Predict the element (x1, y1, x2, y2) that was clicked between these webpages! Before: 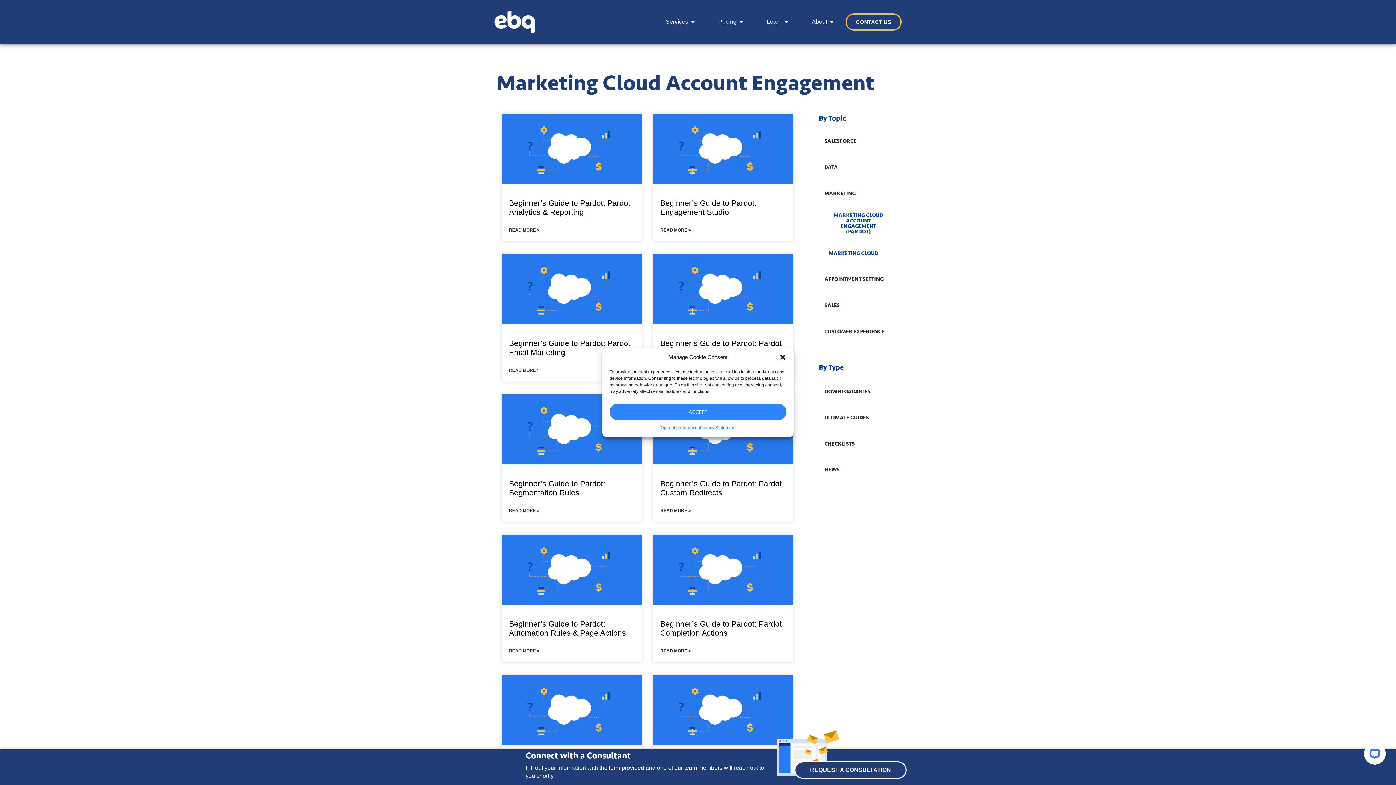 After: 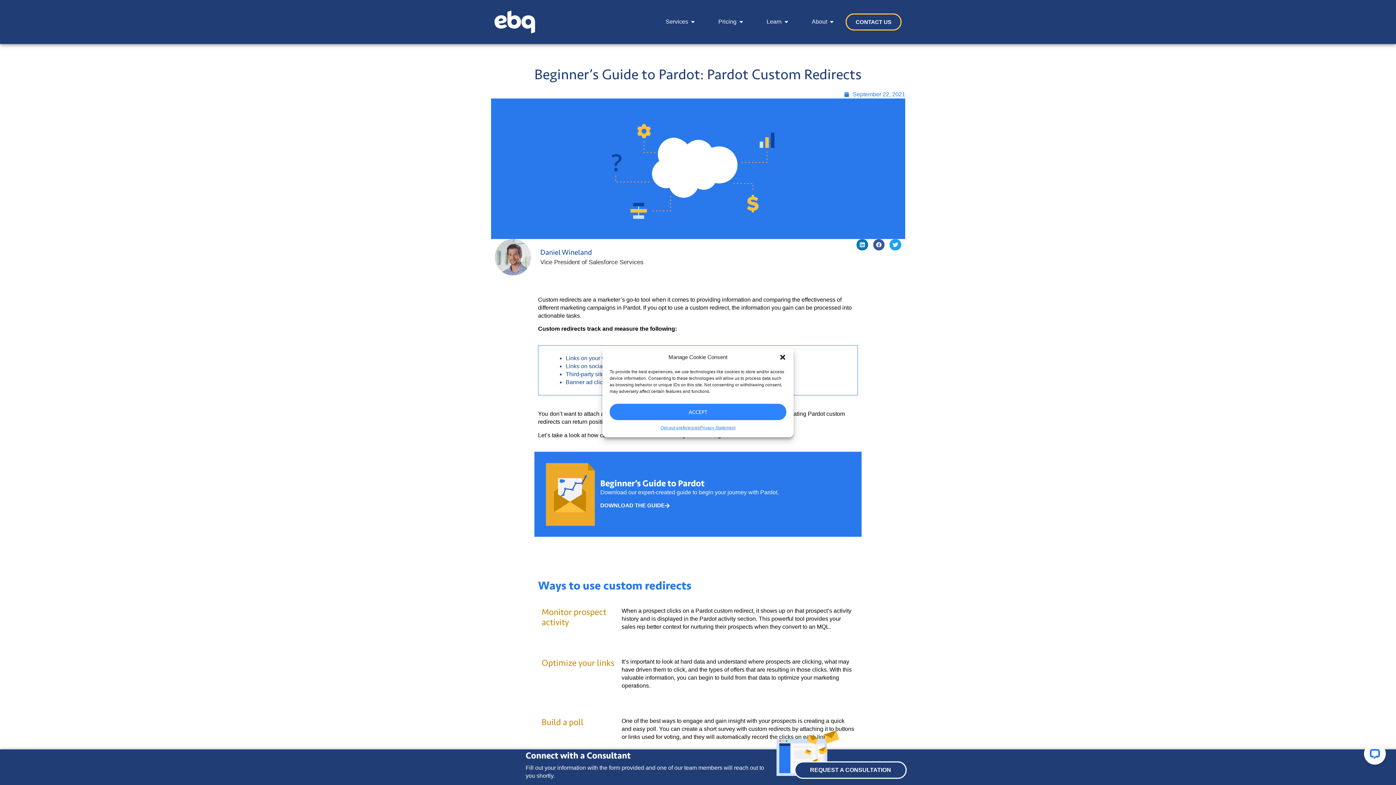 Action: label: Beginner’s Guide to Pardot: Pardot Custom Redirects bbox: (660, 479, 781, 497)